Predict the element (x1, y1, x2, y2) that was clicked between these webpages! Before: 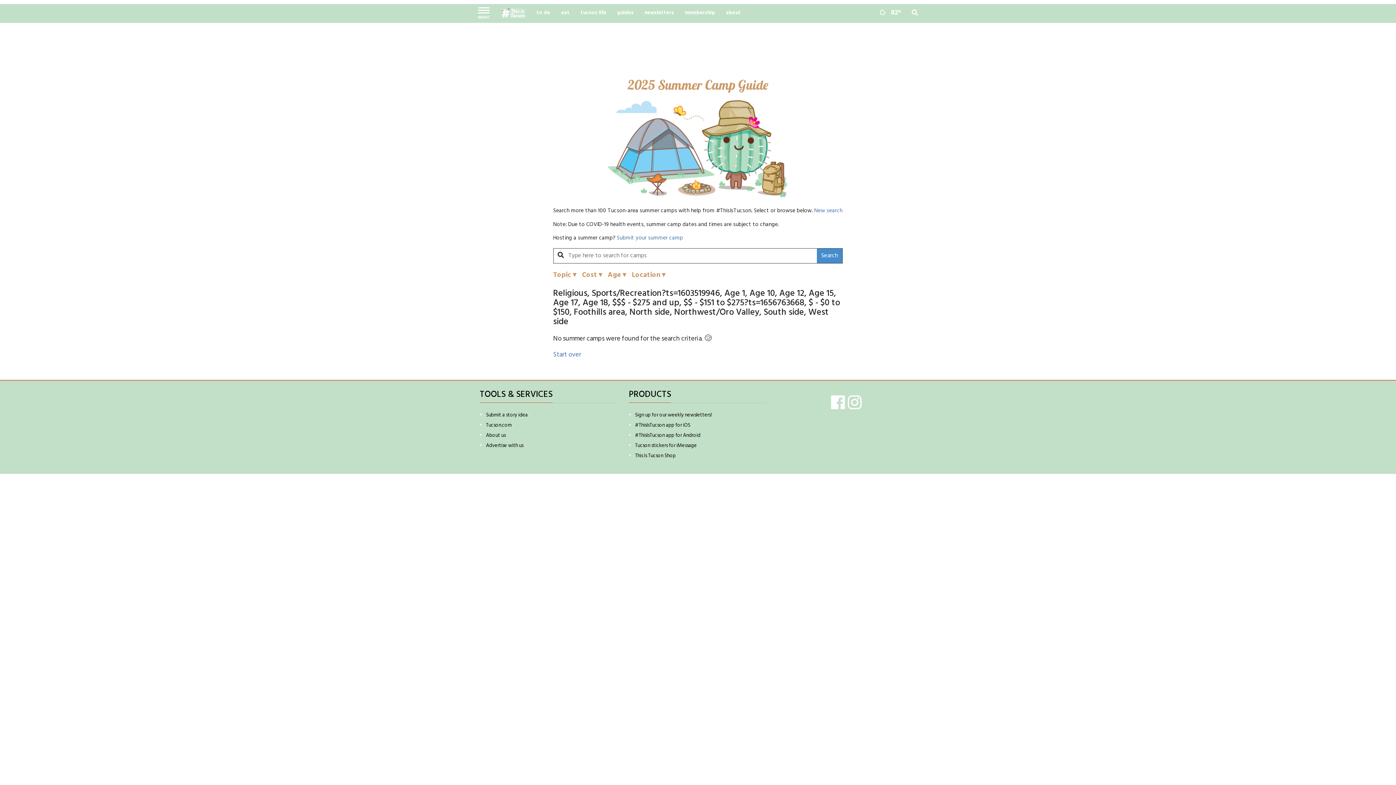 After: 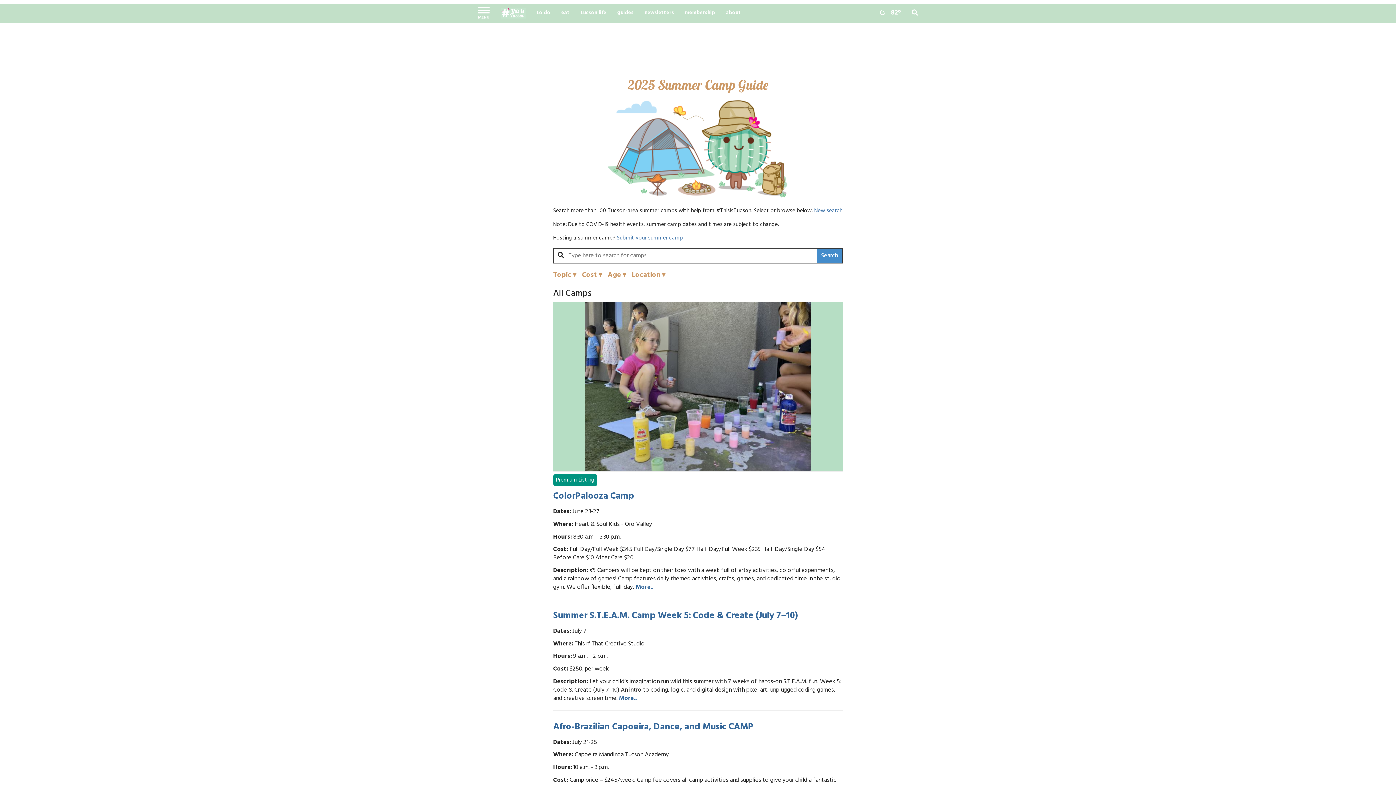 Action: bbox: (604, 144, 791, 152)